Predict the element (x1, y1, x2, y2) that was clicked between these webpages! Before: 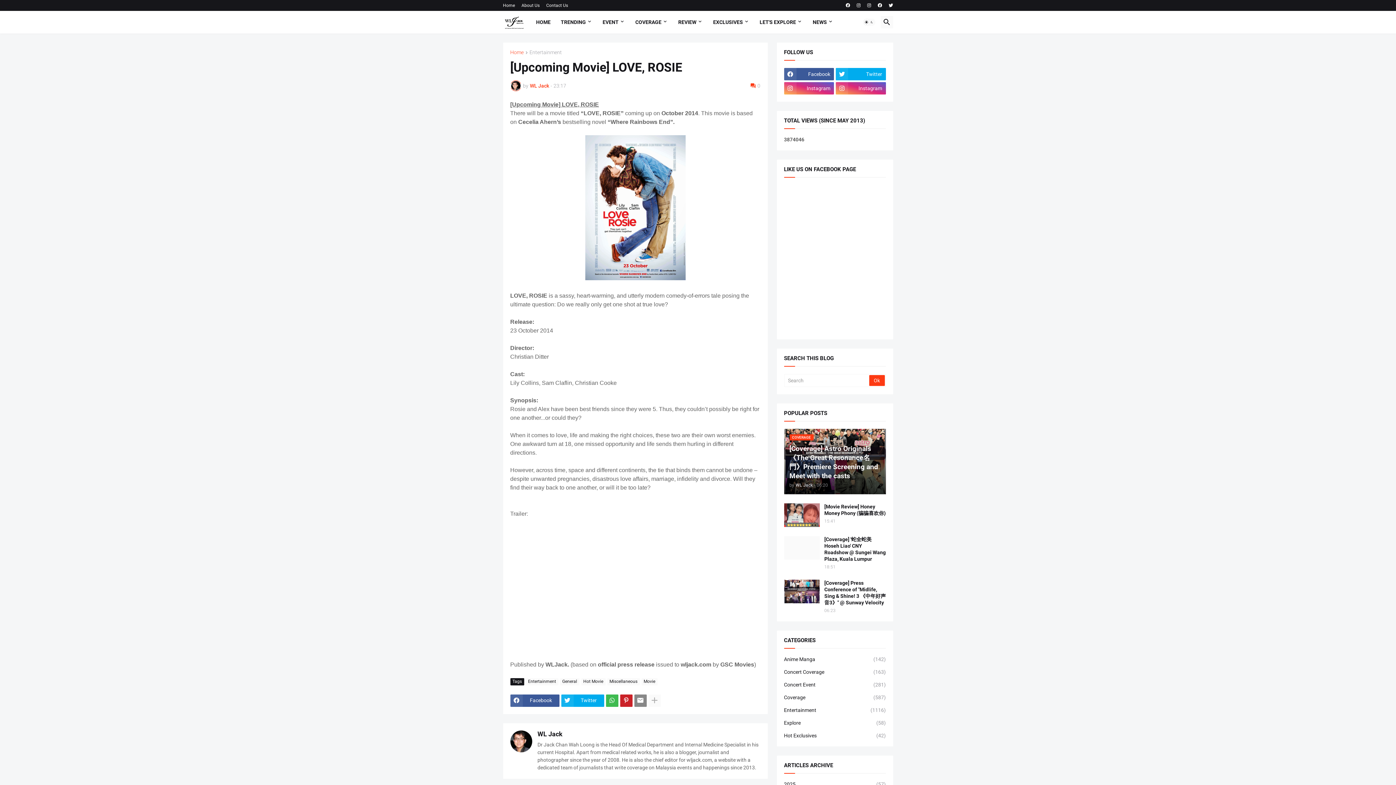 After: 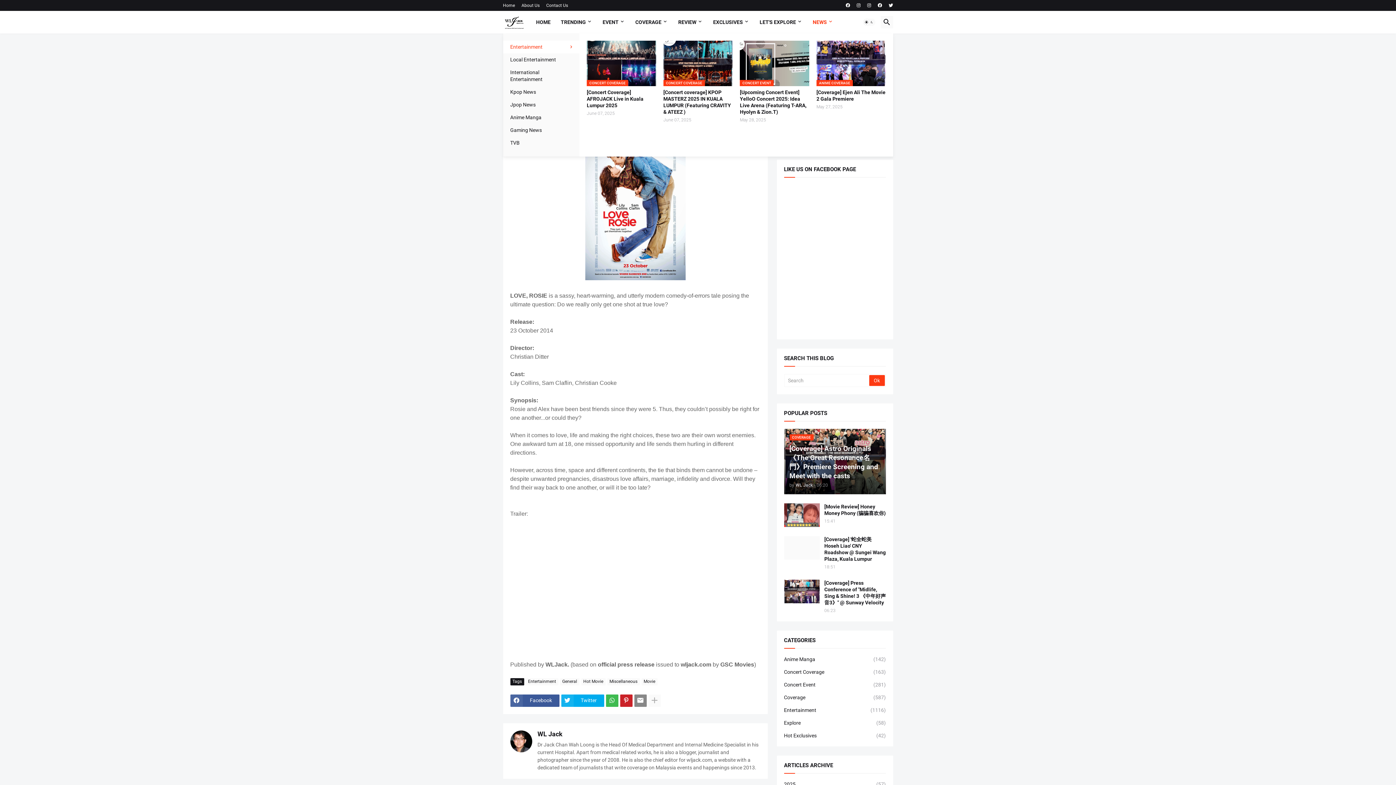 Action: bbox: (807, 10, 838, 33) label: NEWS